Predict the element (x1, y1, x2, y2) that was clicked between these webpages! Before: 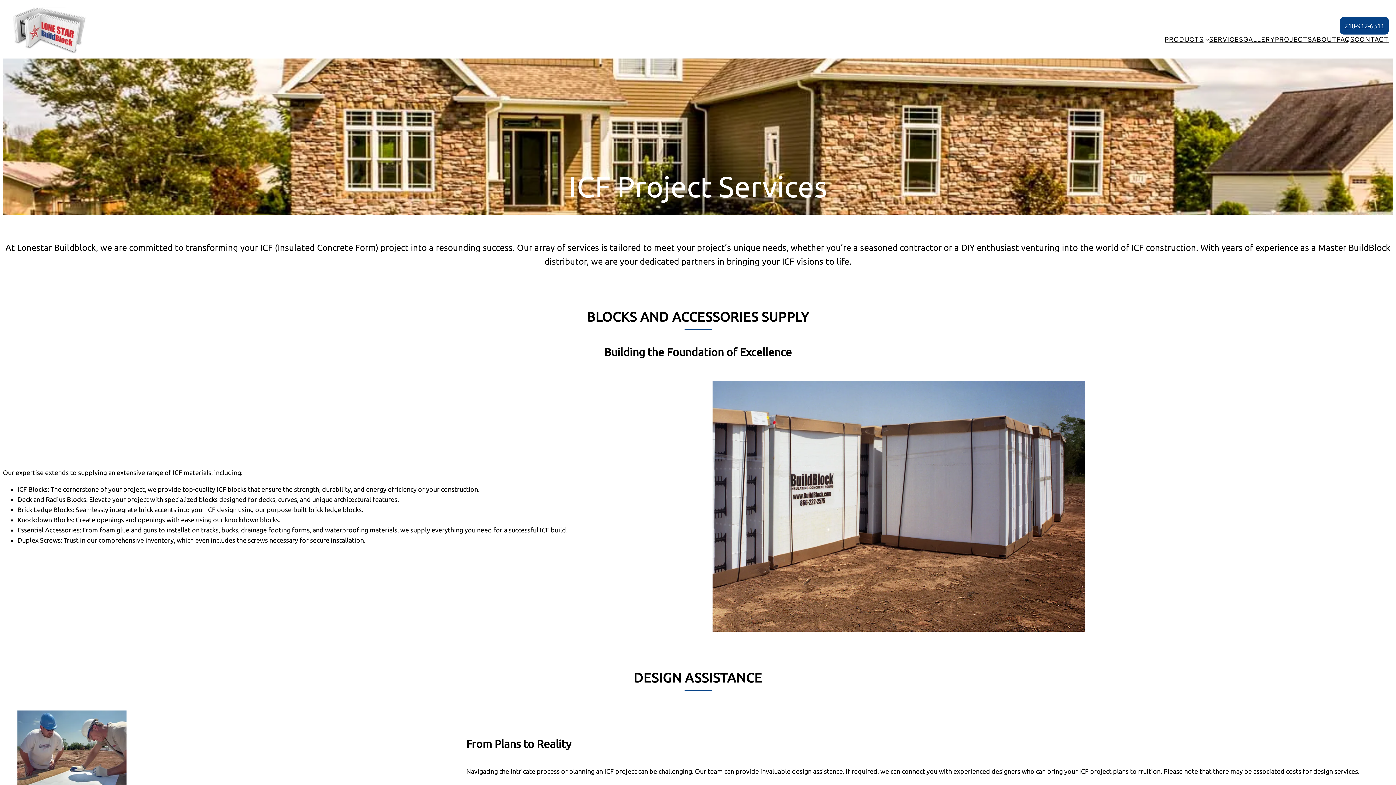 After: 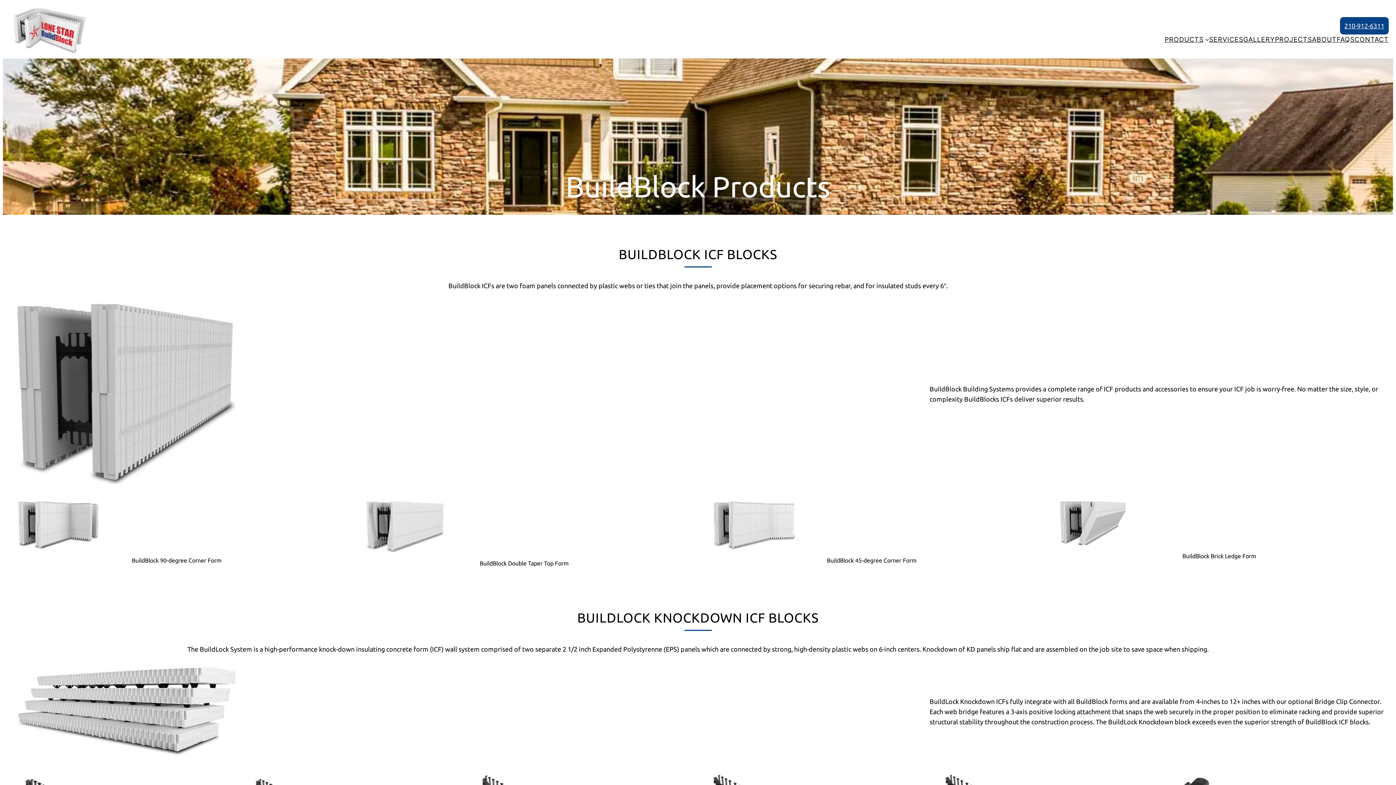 Action: label: PRODUCTS bbox: (1164, 34, 1203, 44)